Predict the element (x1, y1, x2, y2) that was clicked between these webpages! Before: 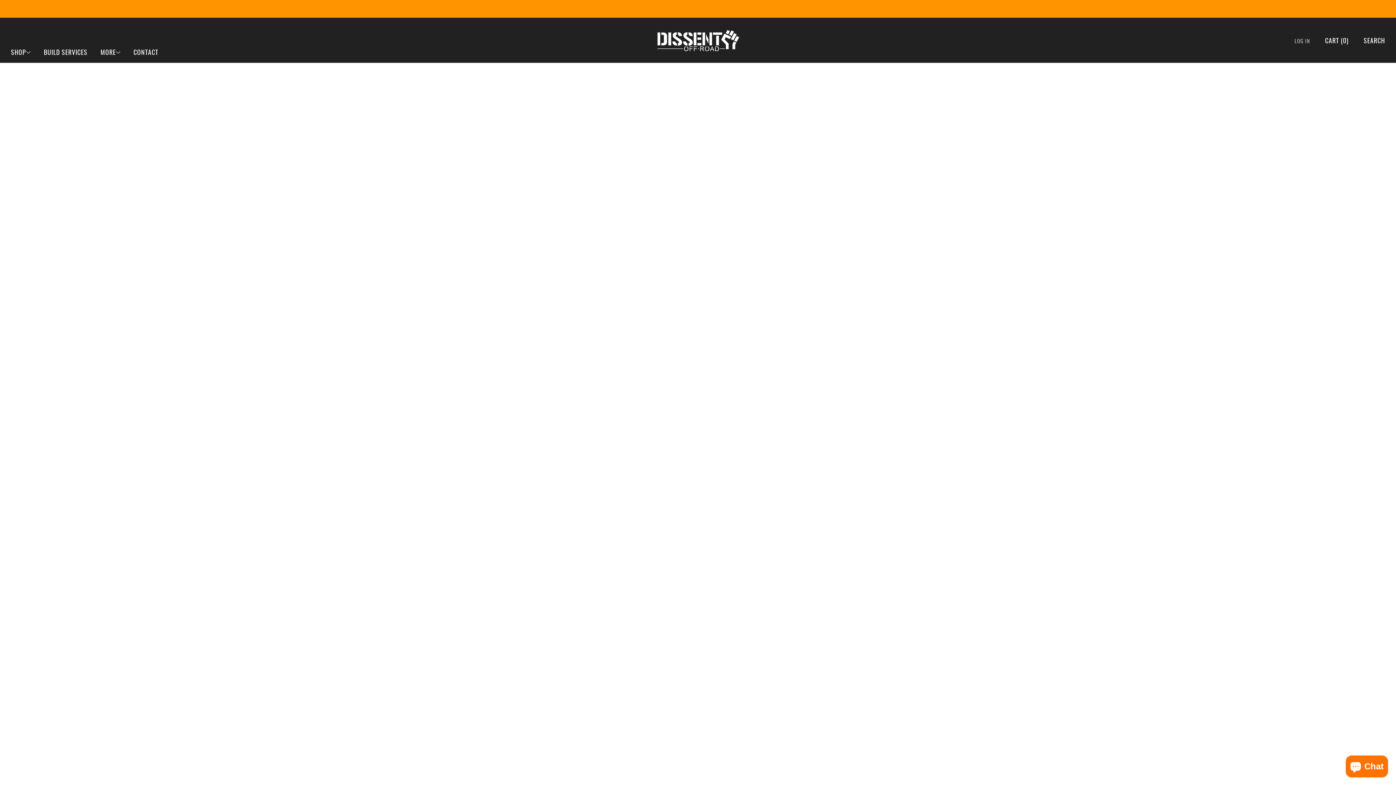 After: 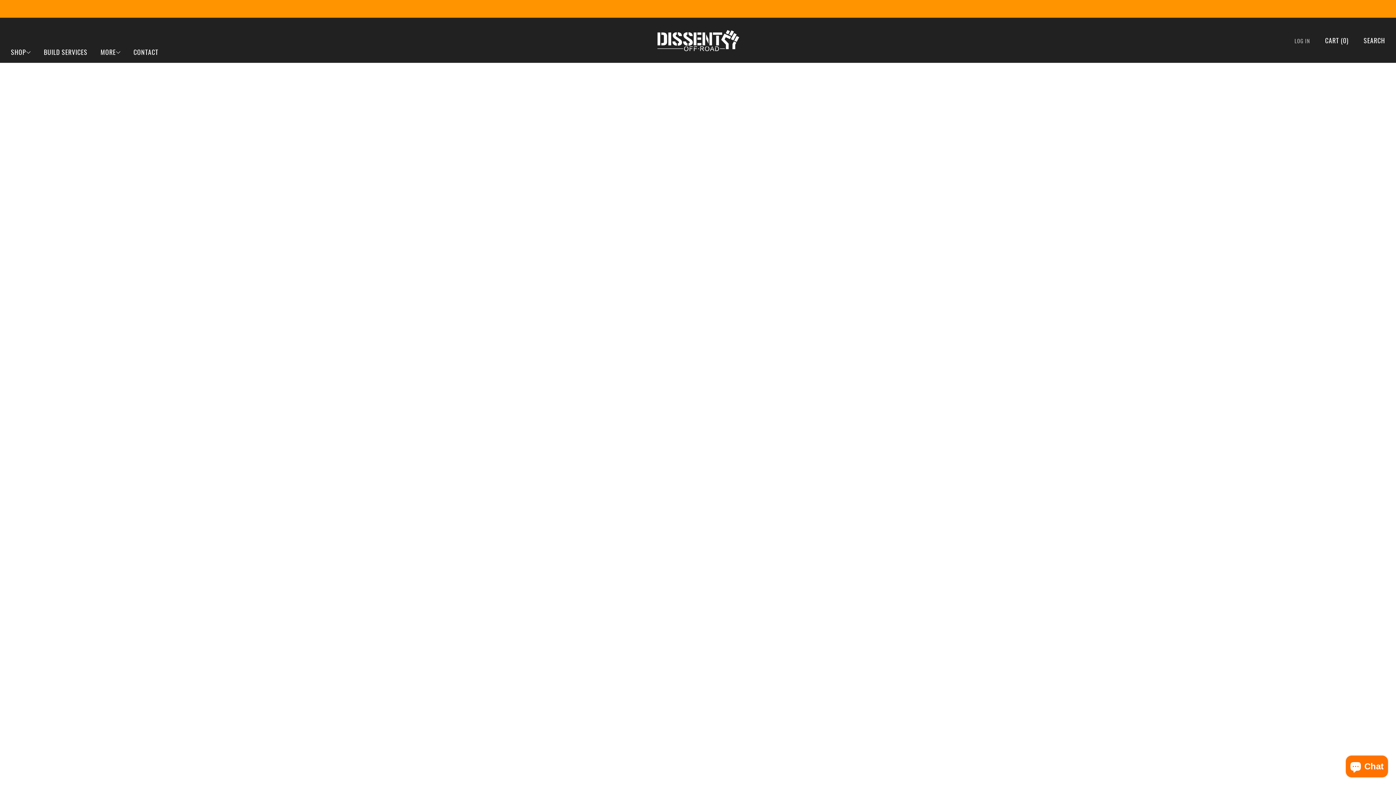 Action: label: CONTACT bbox: (133, 46, 158, 58)